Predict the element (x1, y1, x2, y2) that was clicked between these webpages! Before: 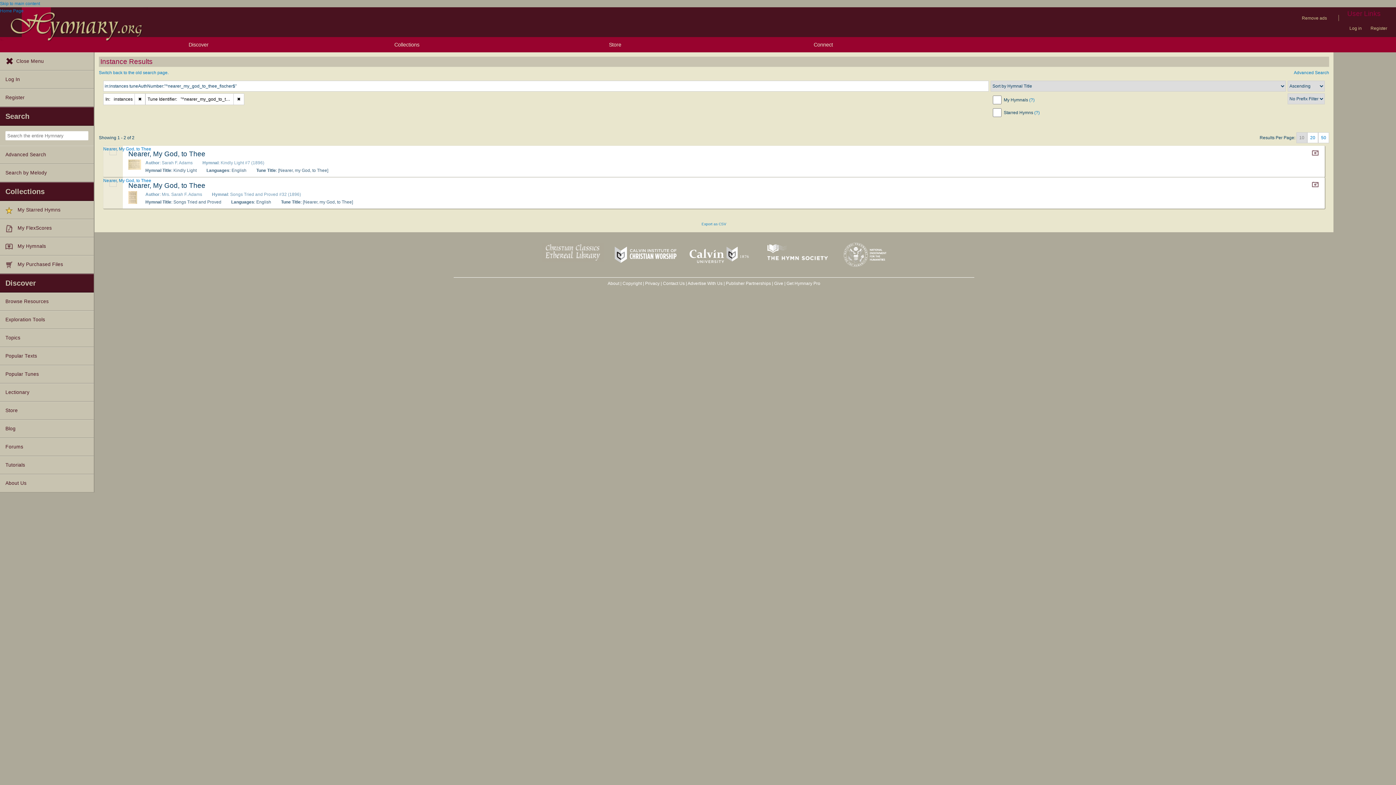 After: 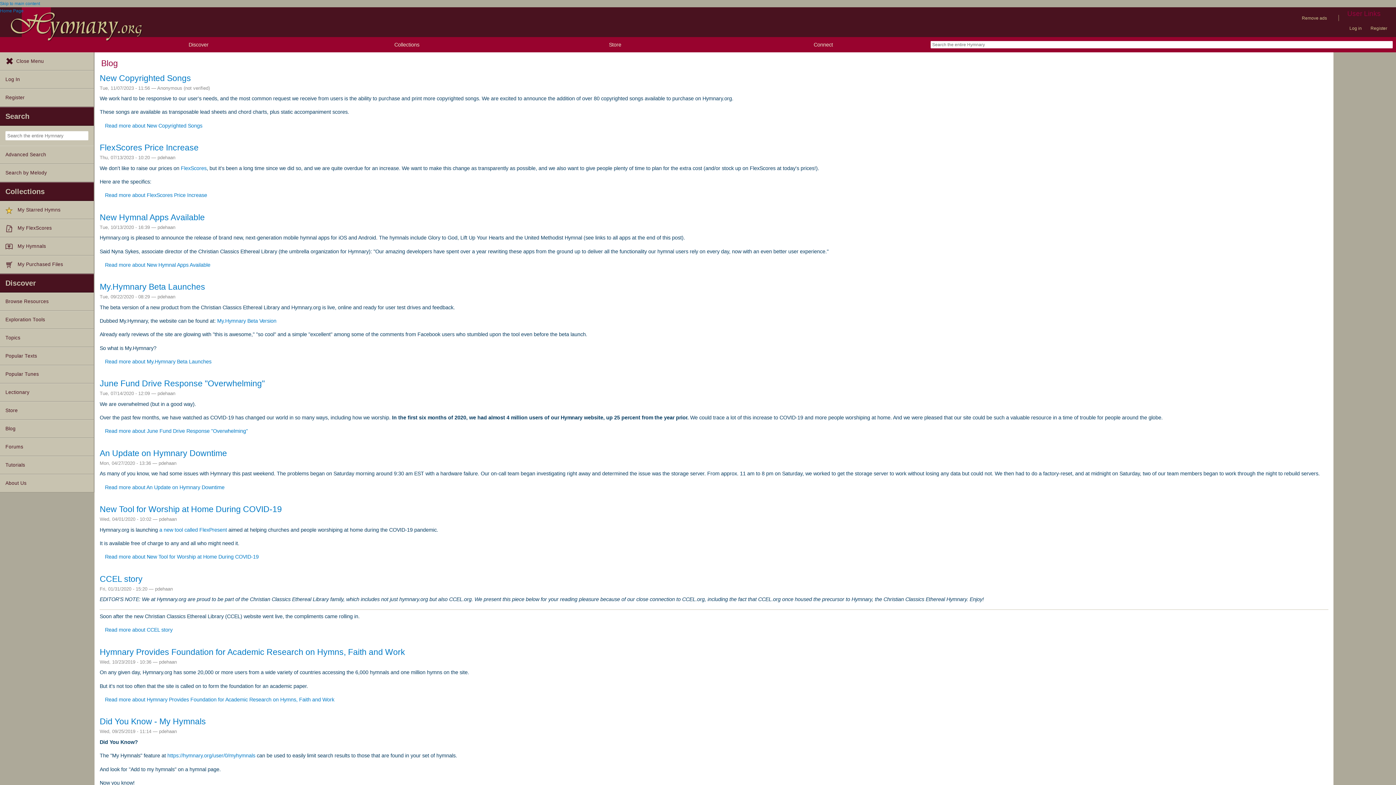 Action: label: Blog bbox: (0, 420, 93, 438)